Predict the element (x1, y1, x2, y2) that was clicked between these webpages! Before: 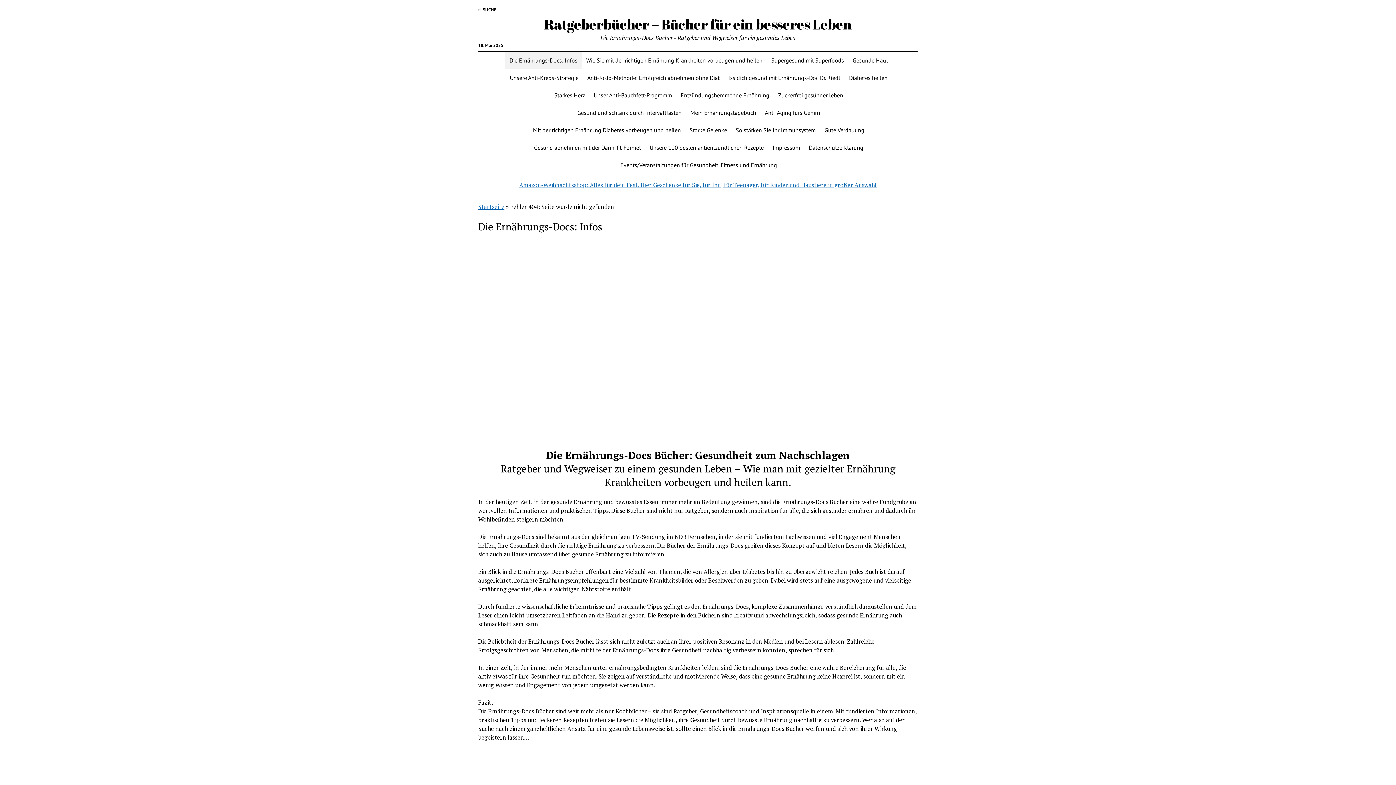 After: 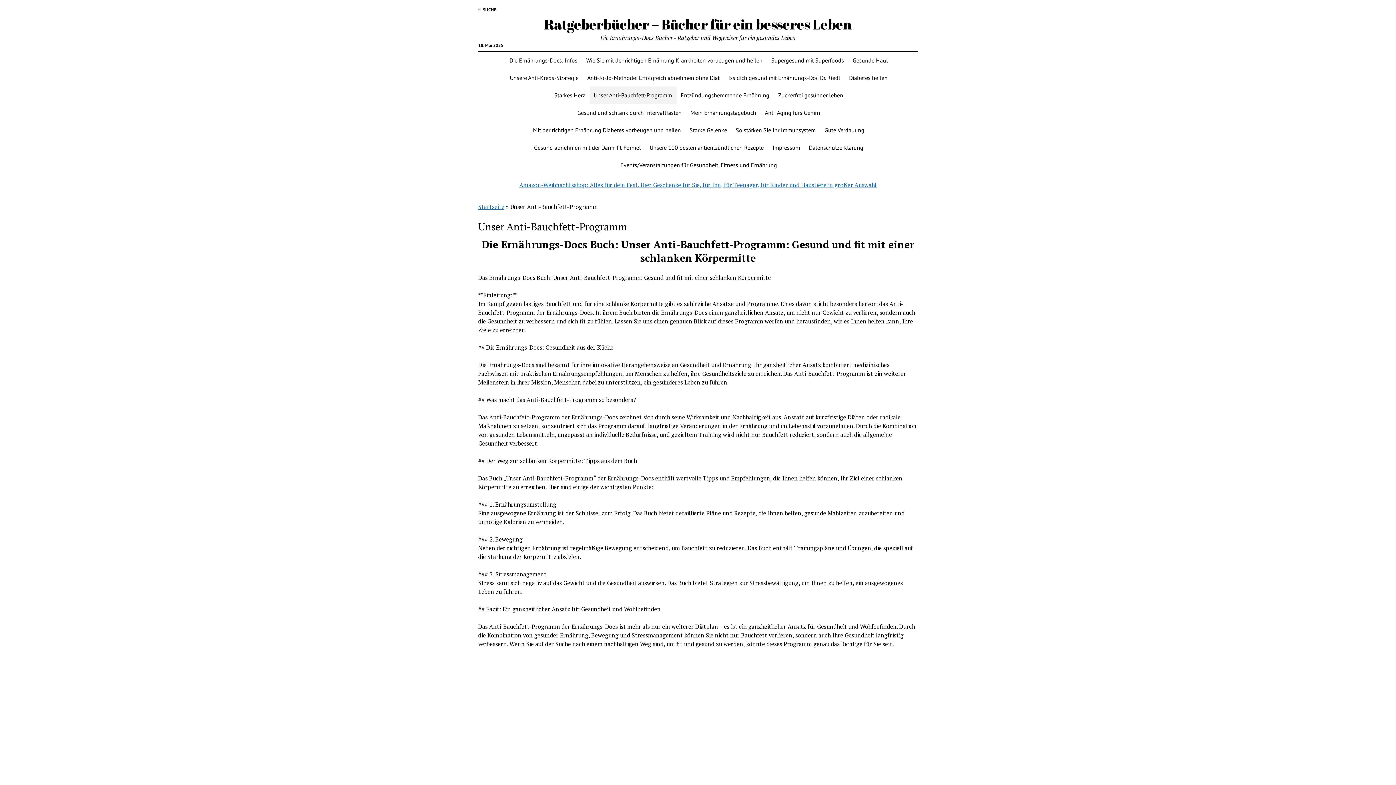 Action: bbox: (589, 86, 676, 104) label: Unser Anti-Bauchfett-Programm